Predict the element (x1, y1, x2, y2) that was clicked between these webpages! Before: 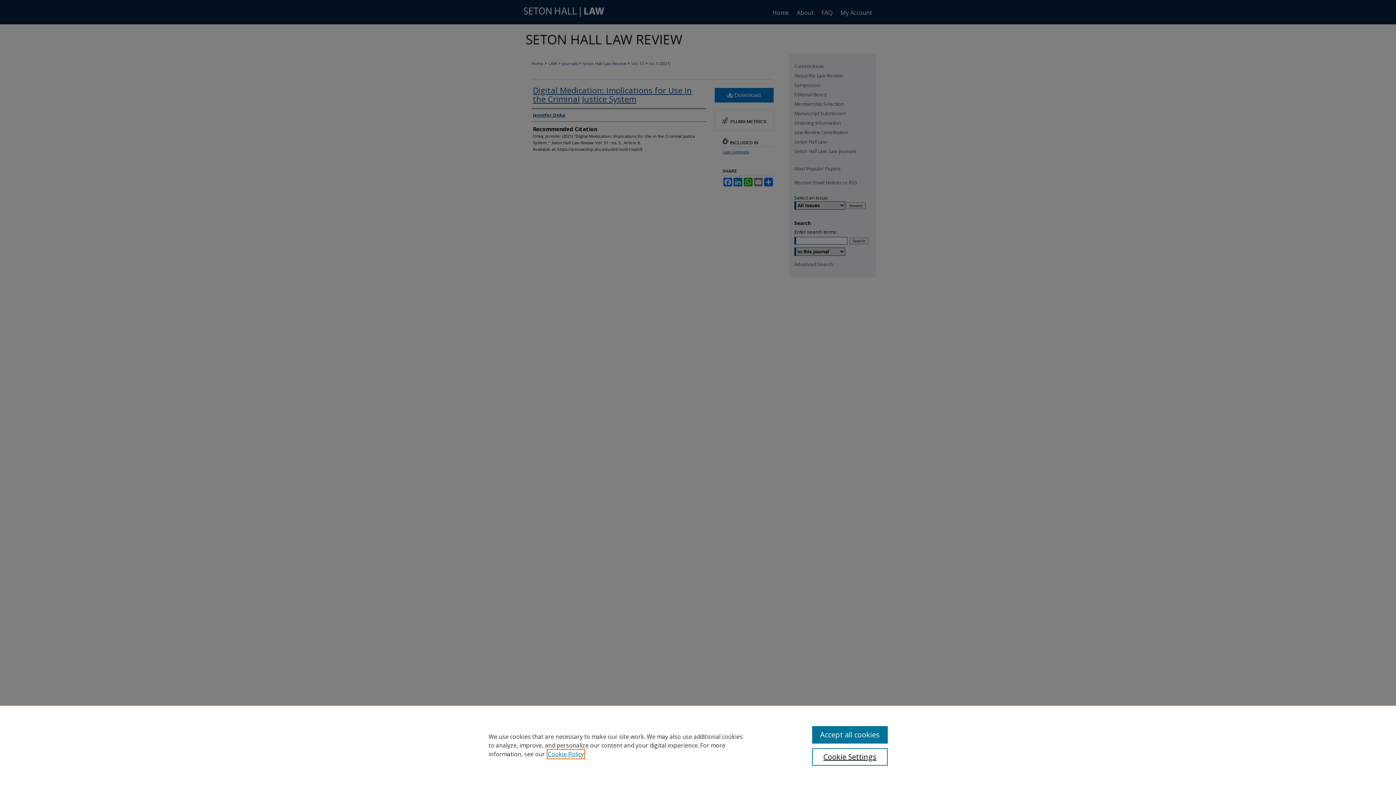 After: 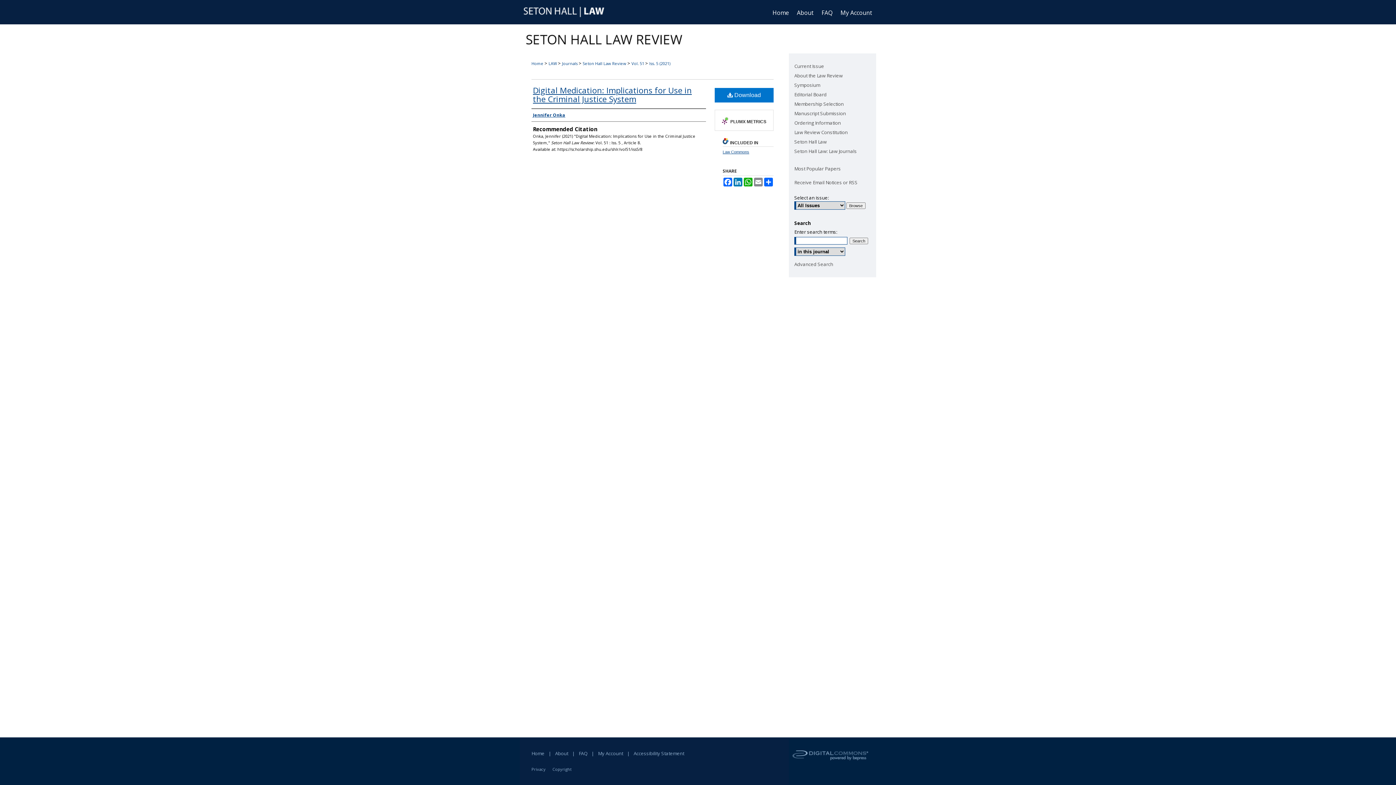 Action: label: Accept all cookies bbox: (812, 726, 887, 744)